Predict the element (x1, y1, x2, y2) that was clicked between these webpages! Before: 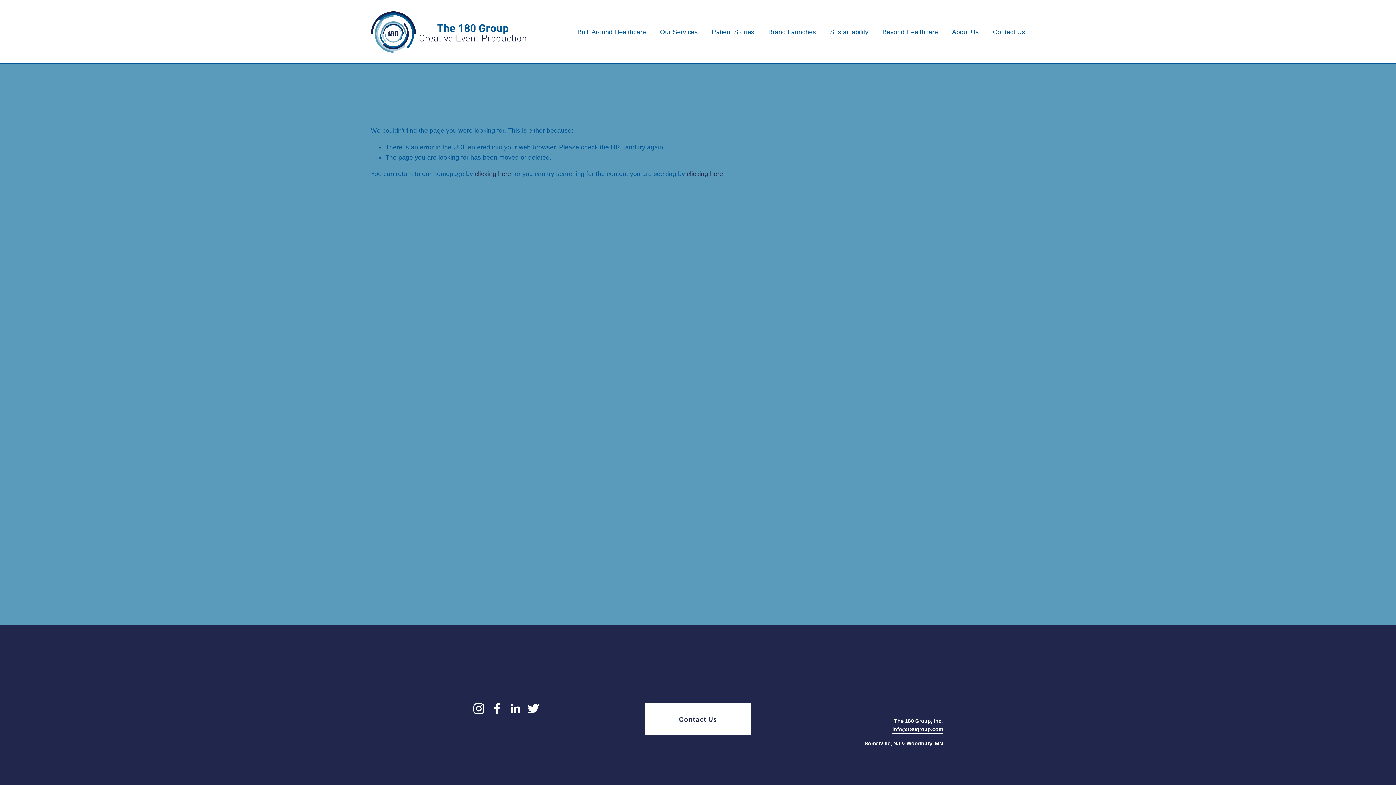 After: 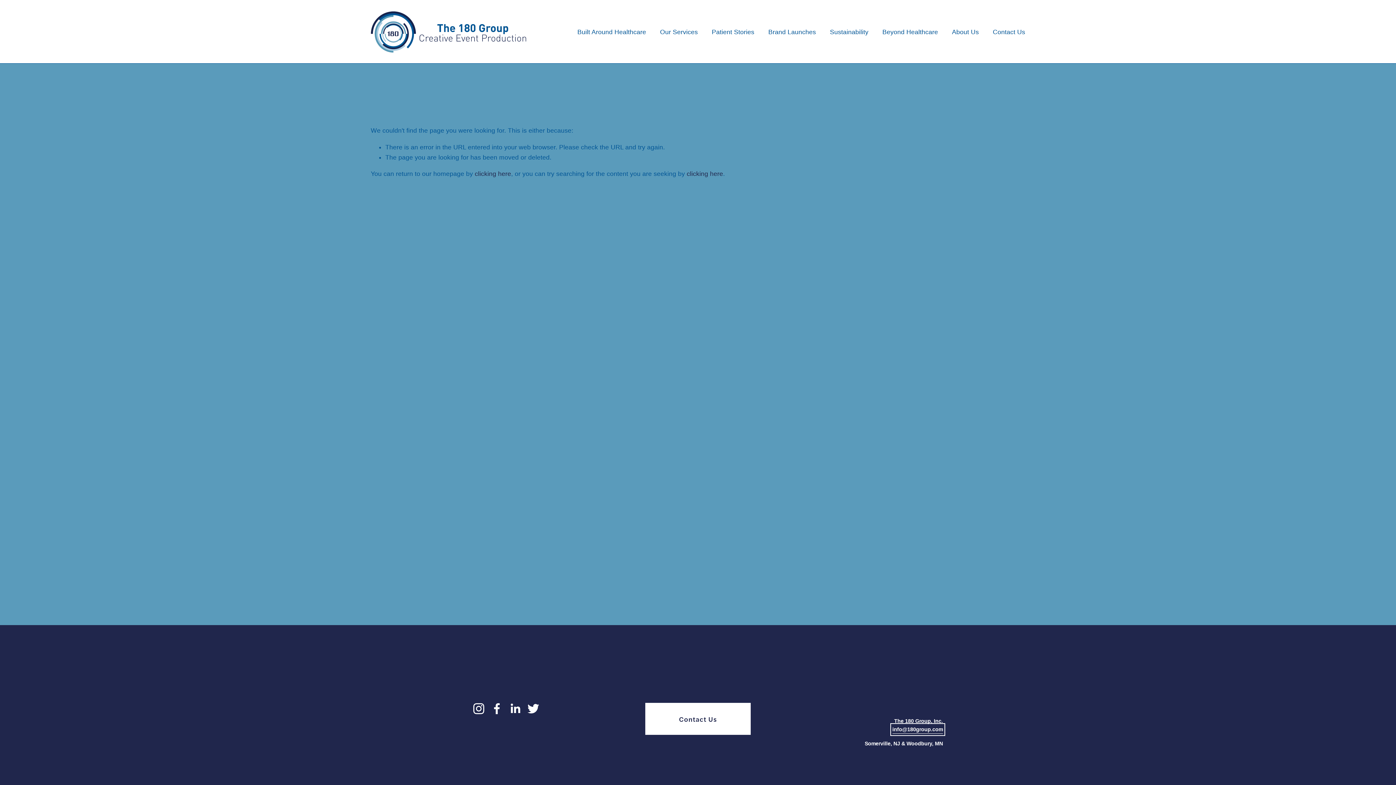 Action: label: info@180group.com bbox: (892, 725, 943, 734)